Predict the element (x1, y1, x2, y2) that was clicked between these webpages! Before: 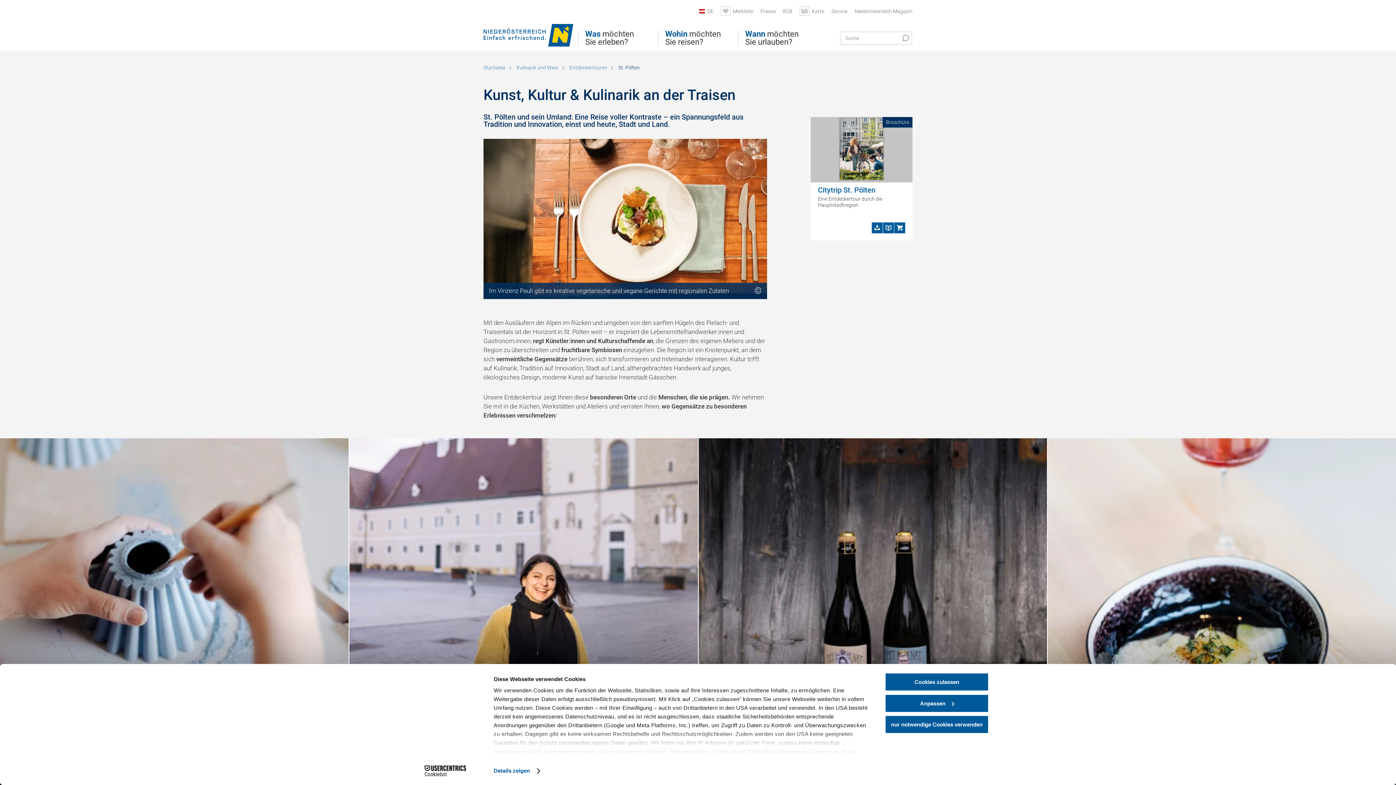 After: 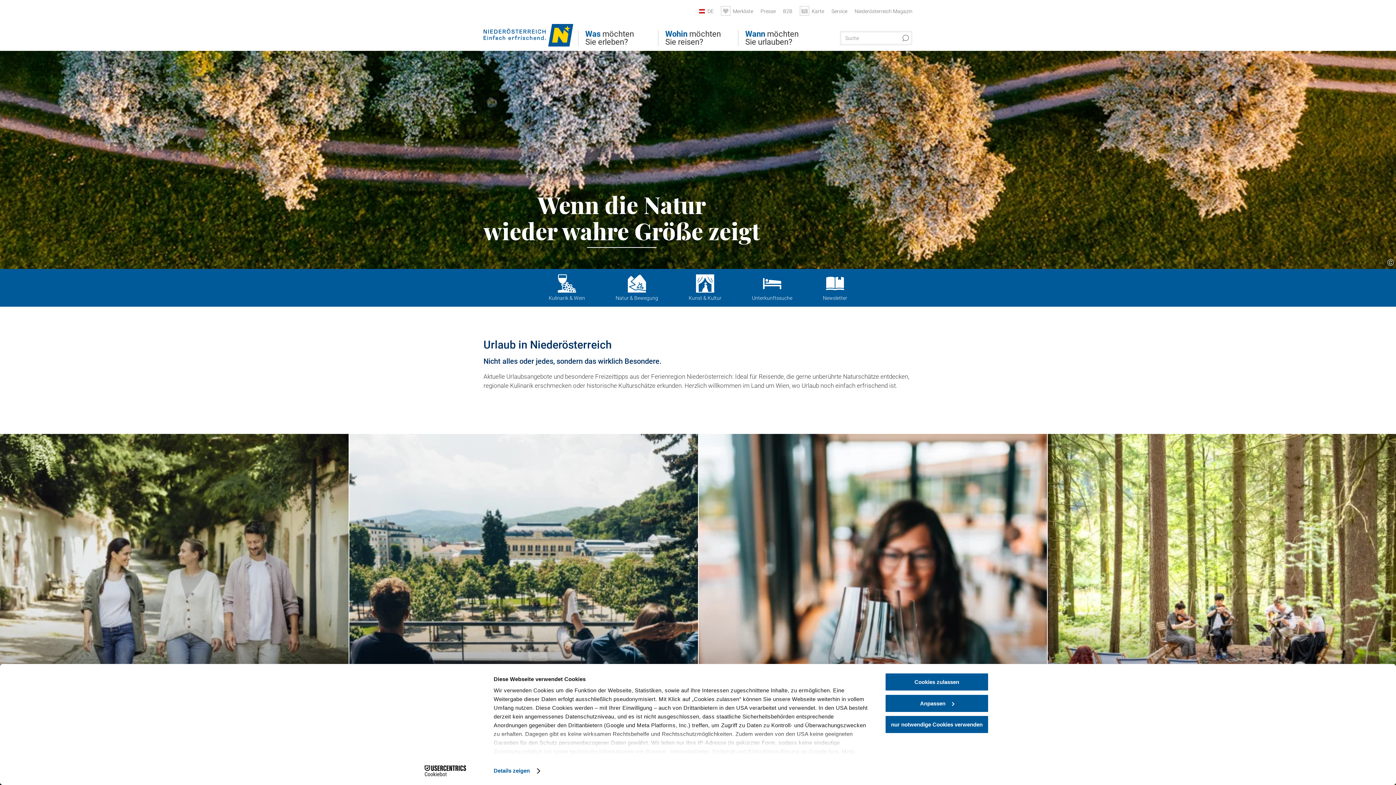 Action: bbox: (483, 17, 573, 46)